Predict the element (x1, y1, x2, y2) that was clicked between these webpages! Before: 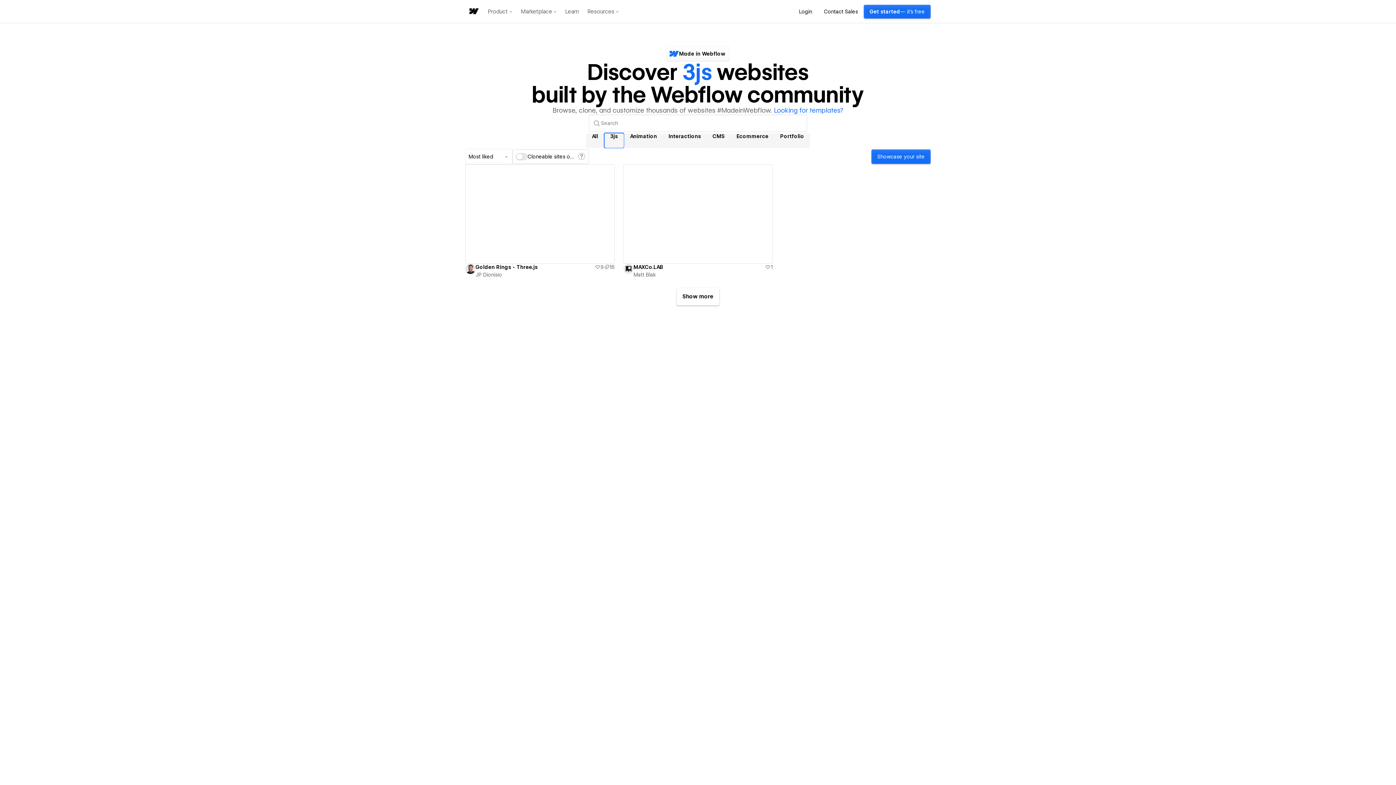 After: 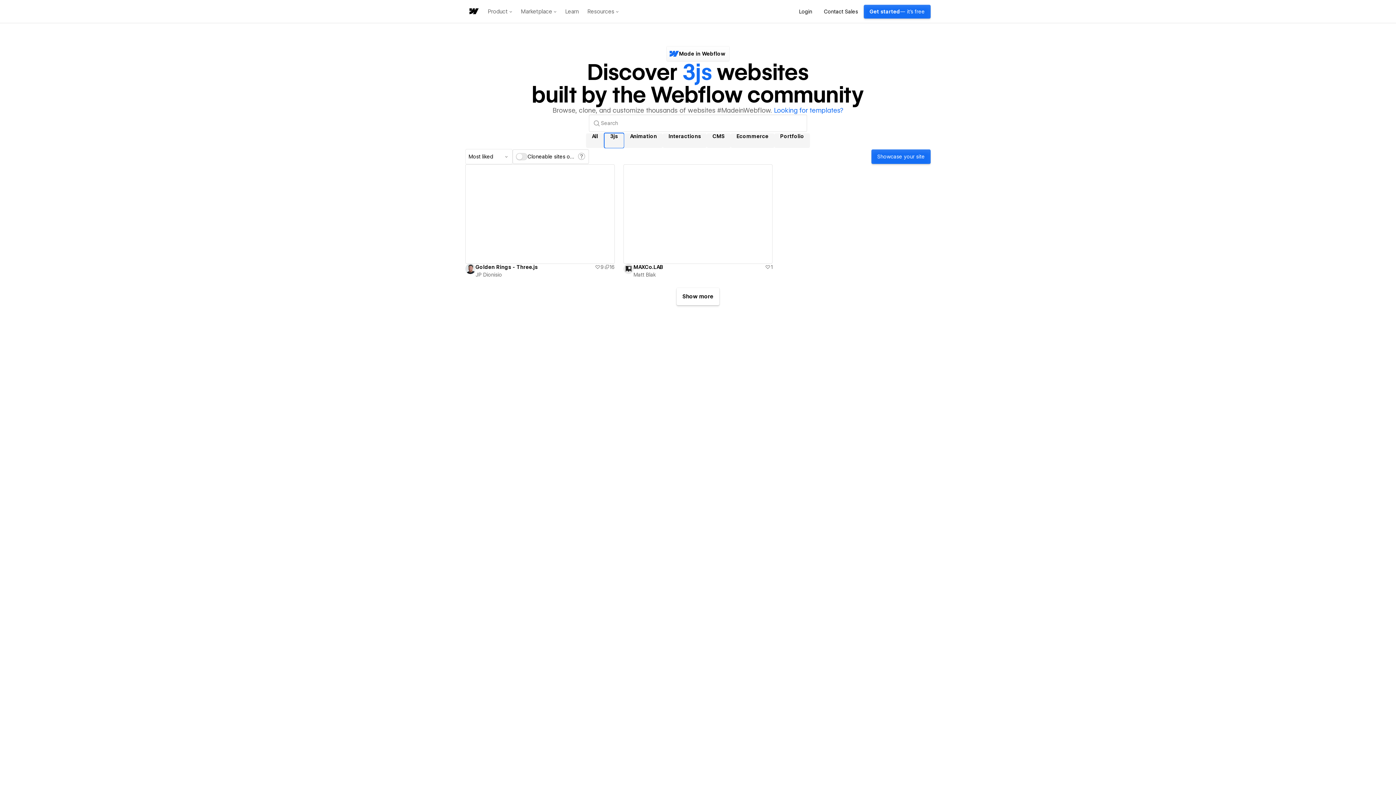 Action: label: Resources menu dropdown bbox: (583, 0, 623, 23)